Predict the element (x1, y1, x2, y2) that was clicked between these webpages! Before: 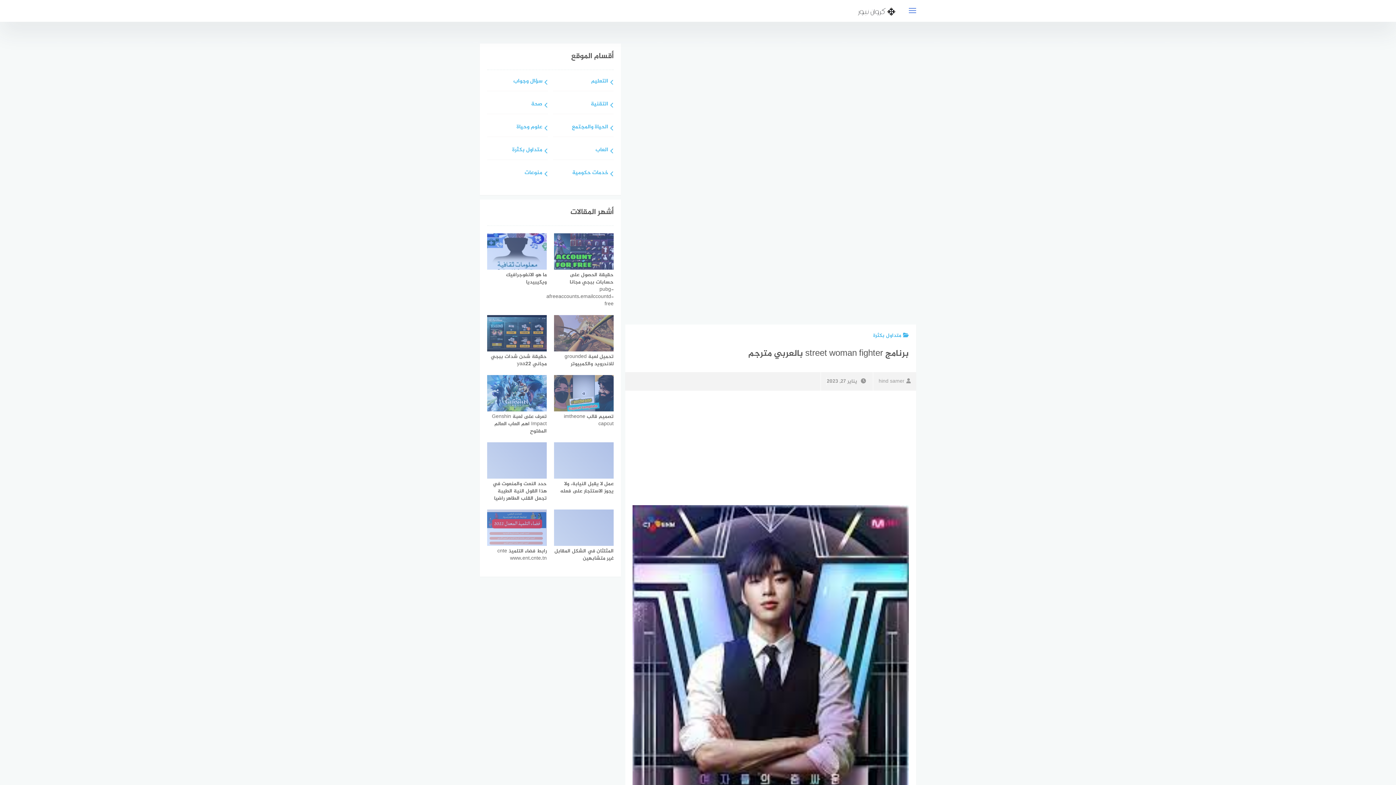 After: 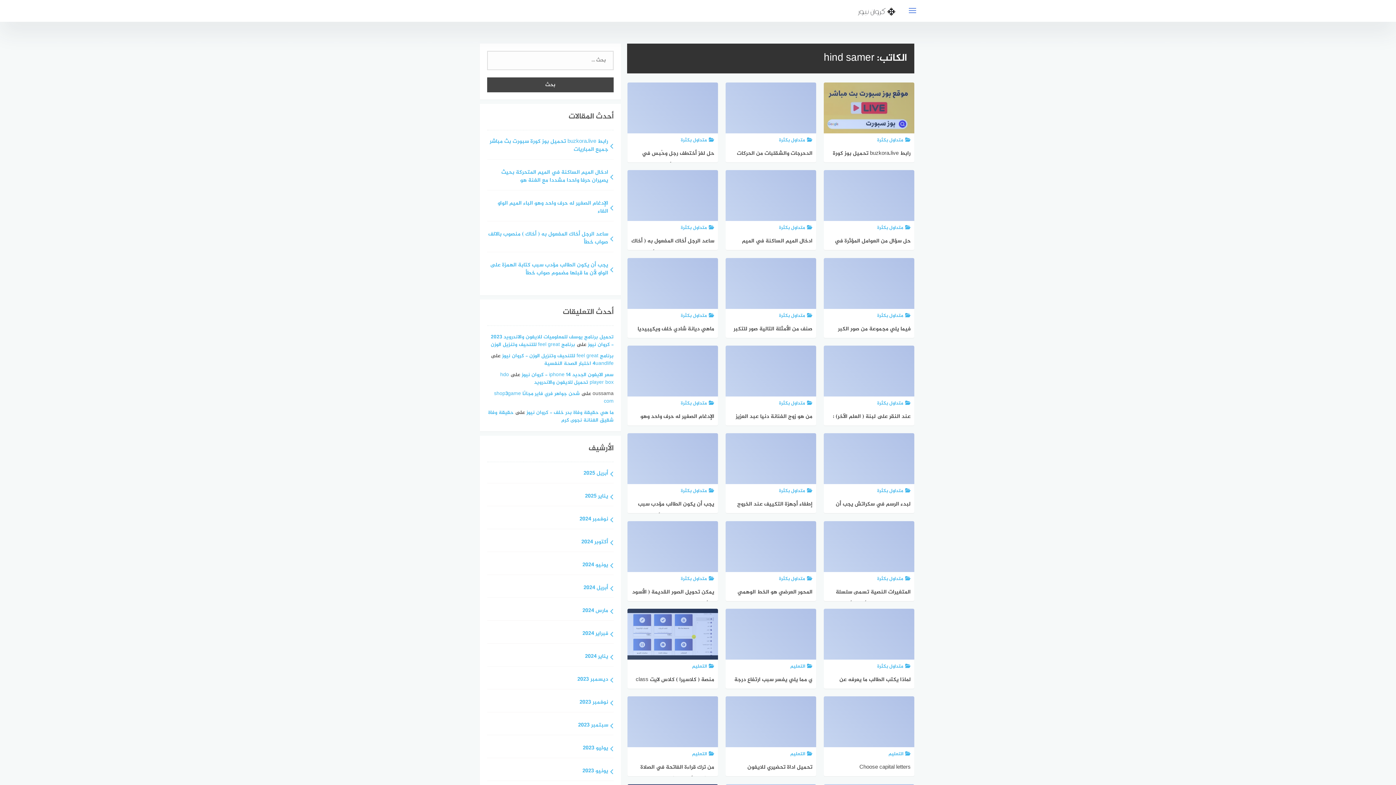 Action: label: hind samer bbox: (873, 372, 916, 390)